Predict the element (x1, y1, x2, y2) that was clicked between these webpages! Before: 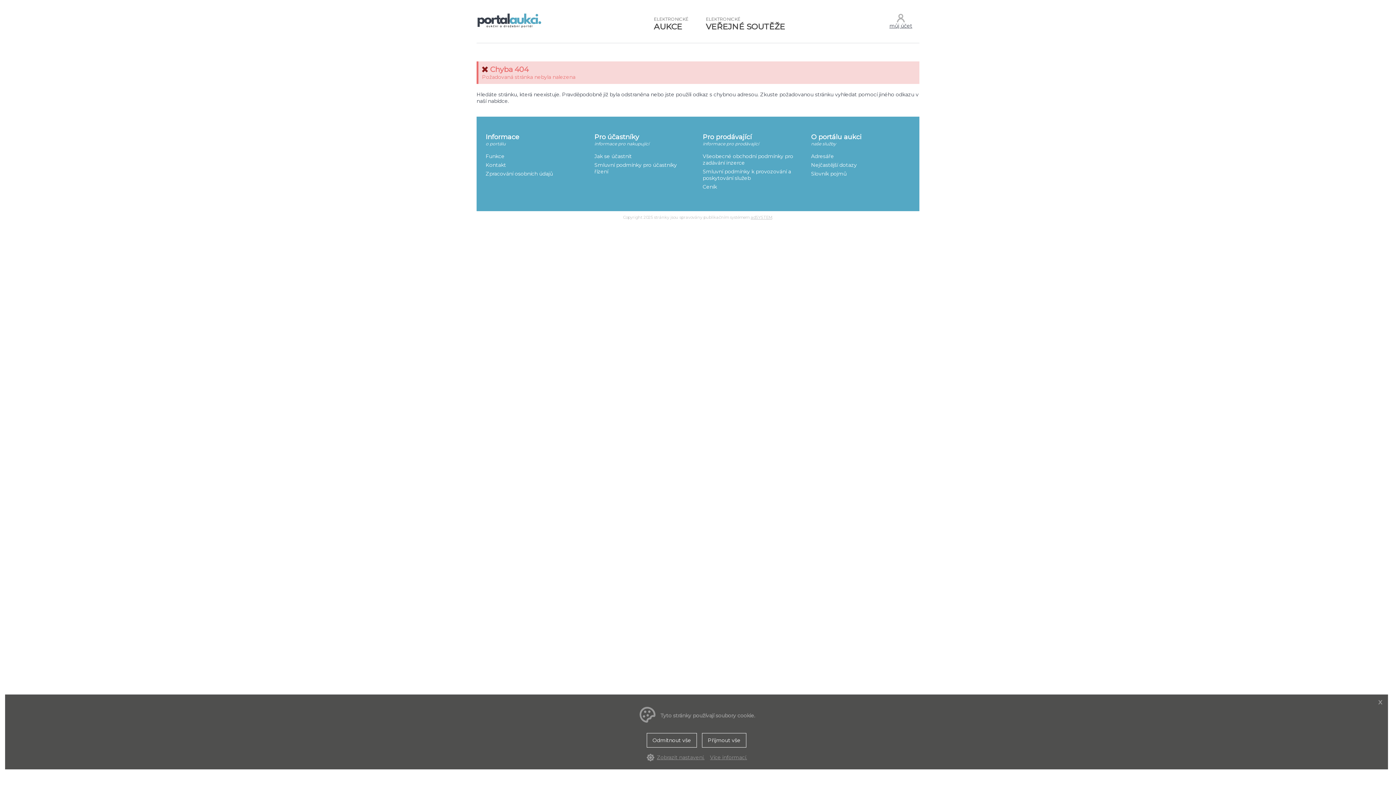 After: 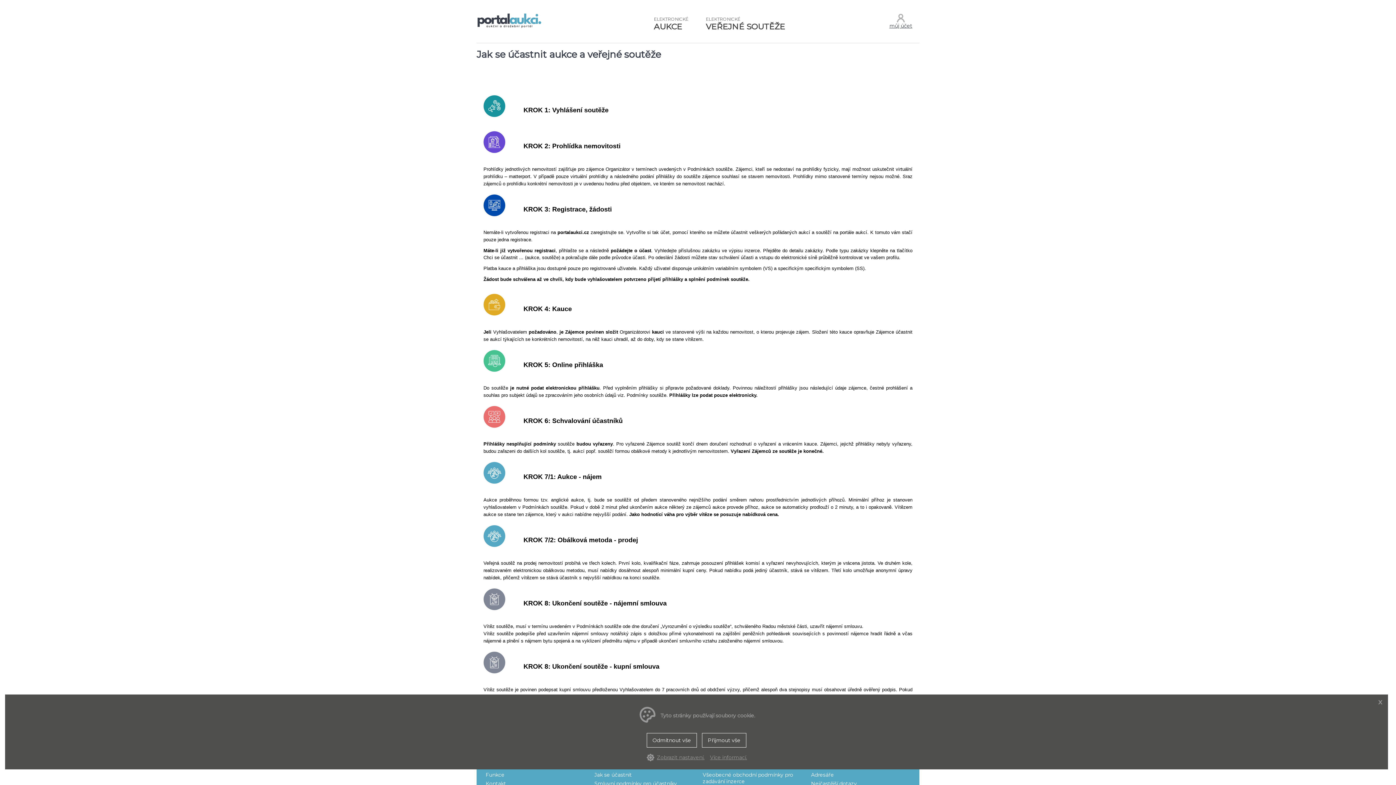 Action: label: Jak se účastnit bbox: (594, 152, 686, 160)